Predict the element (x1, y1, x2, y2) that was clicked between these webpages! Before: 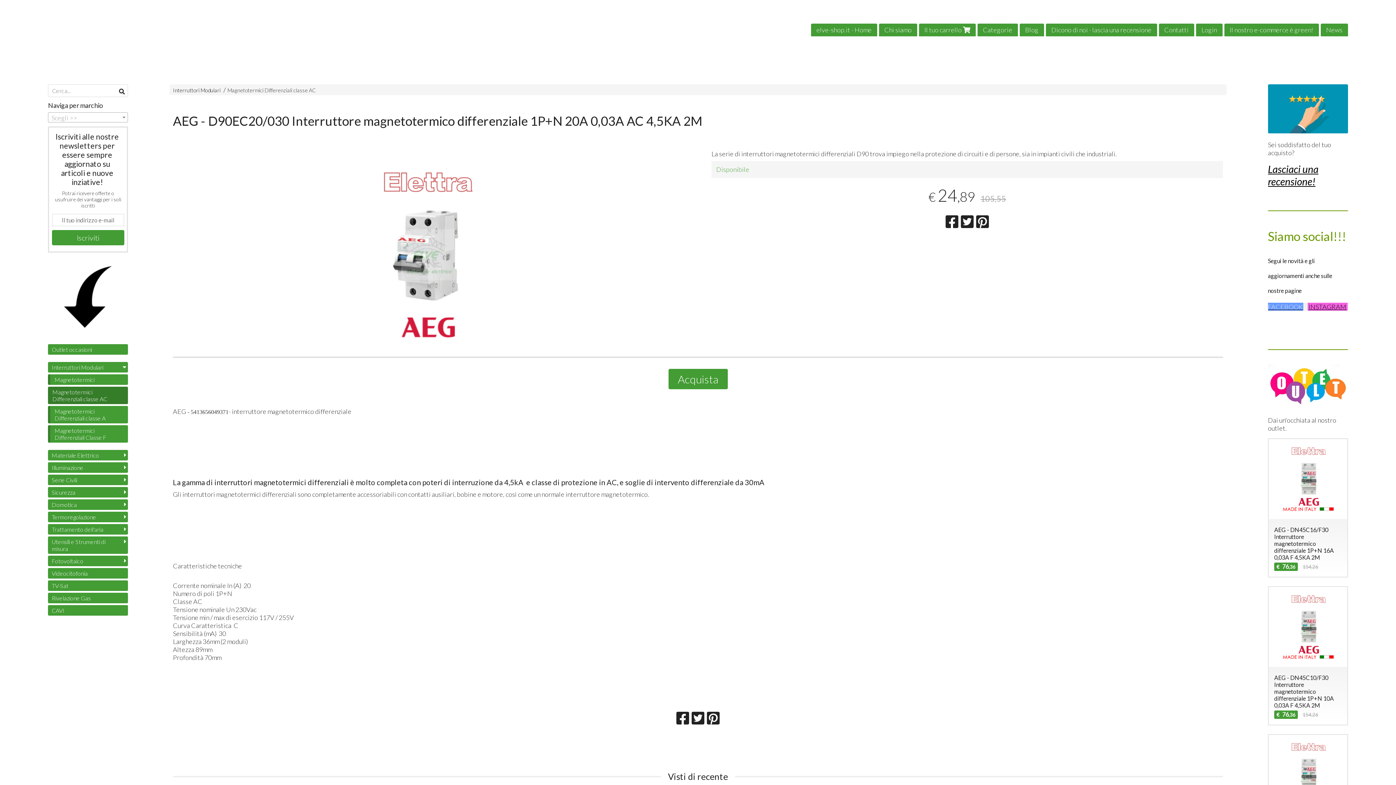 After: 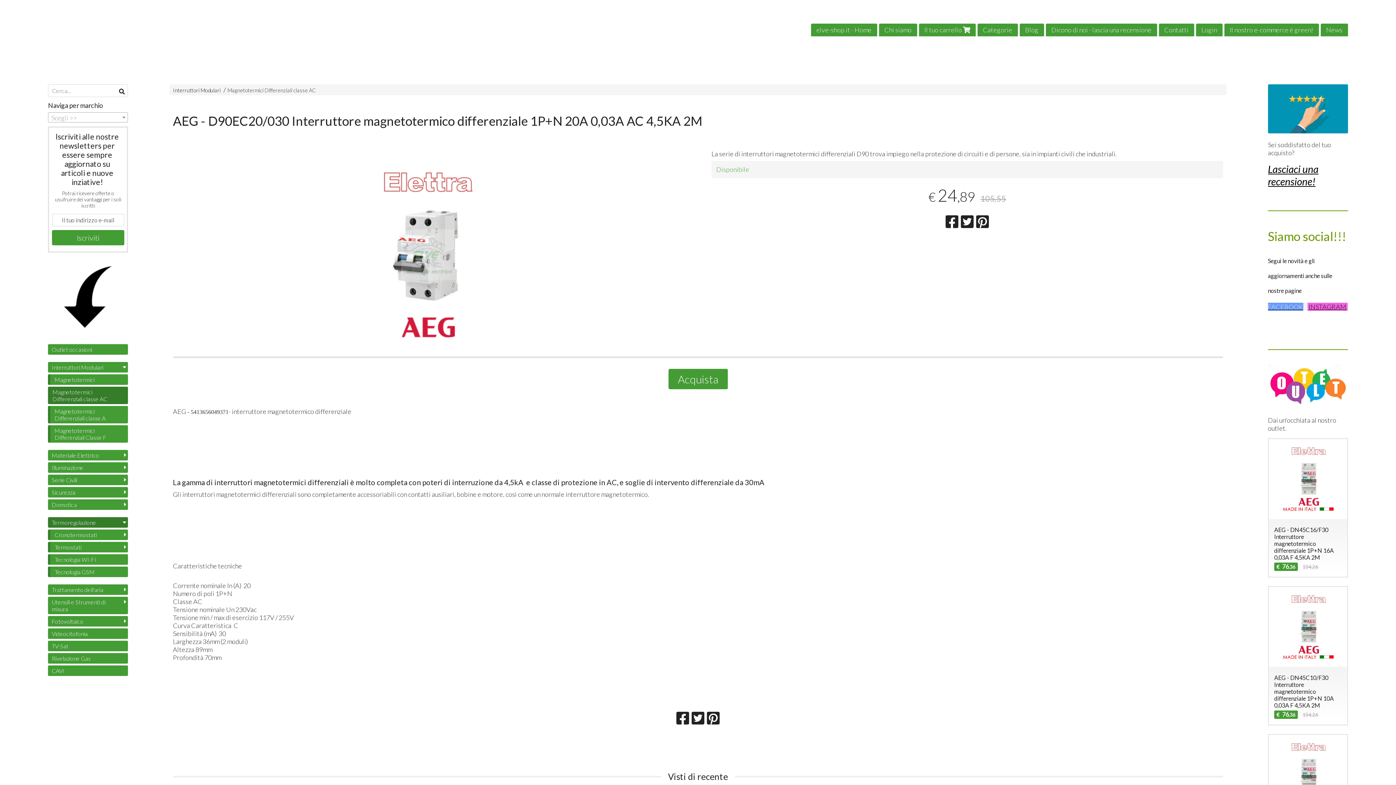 Action: label: Termoregolazione bbox: (48, 512, 128, 522)